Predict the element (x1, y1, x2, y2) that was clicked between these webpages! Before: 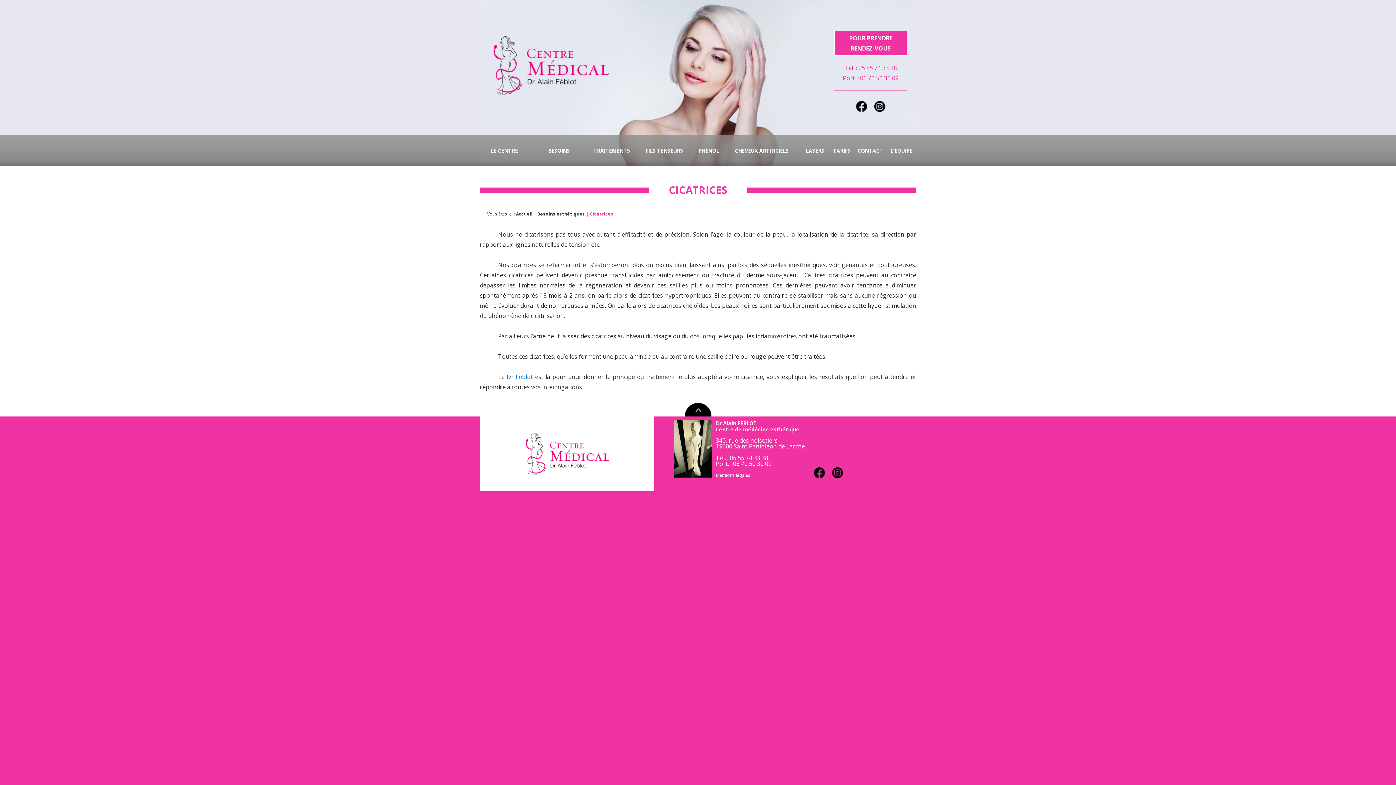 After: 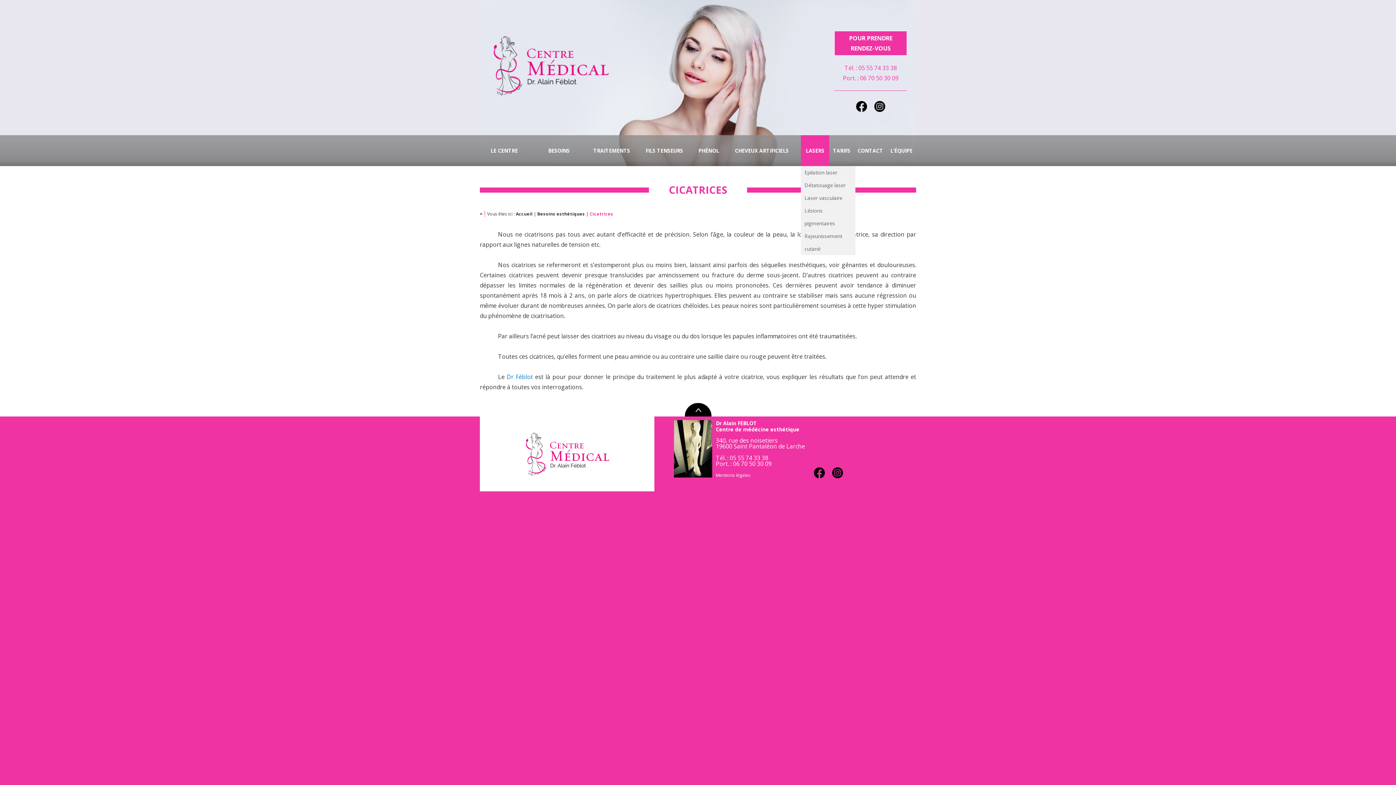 Action: bbox: (801, 135, 829, 166) label: LASERS